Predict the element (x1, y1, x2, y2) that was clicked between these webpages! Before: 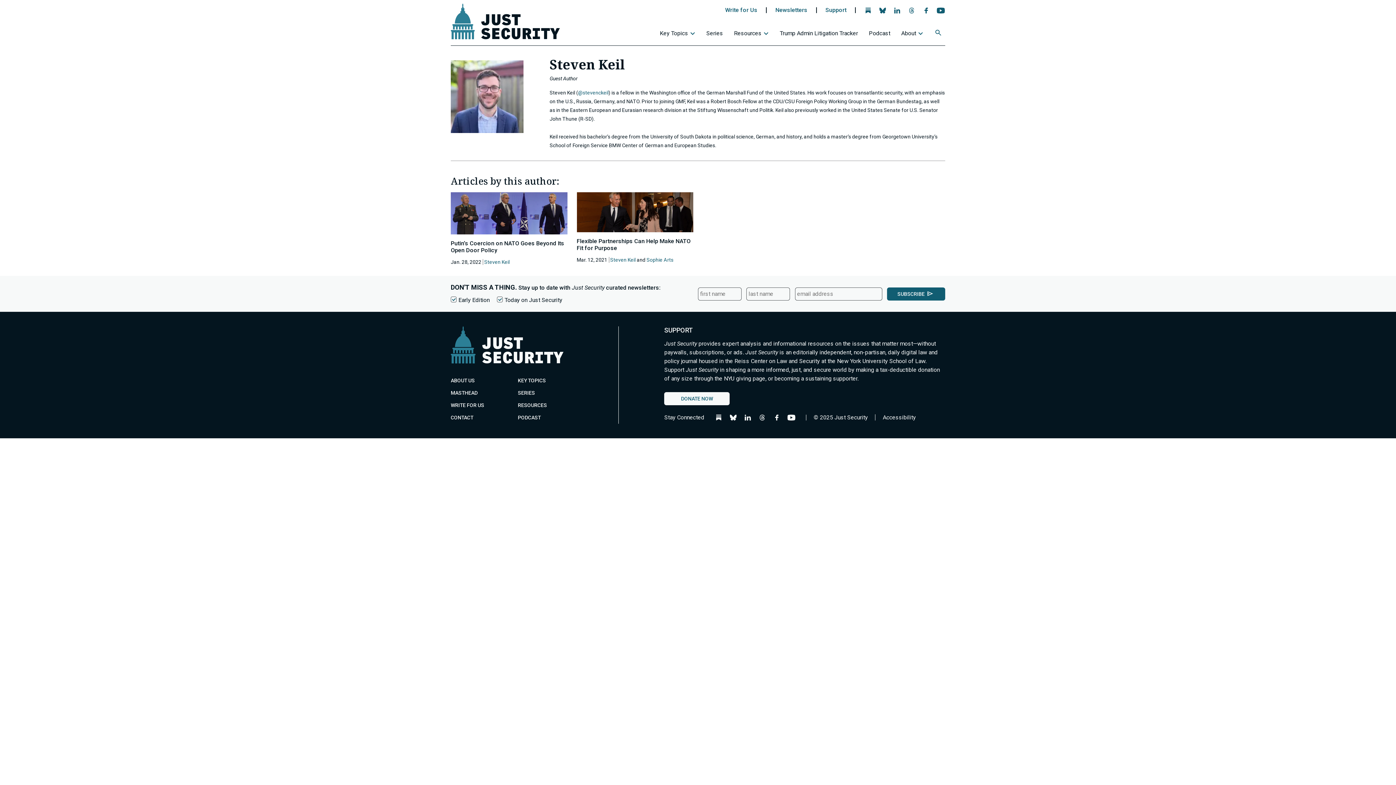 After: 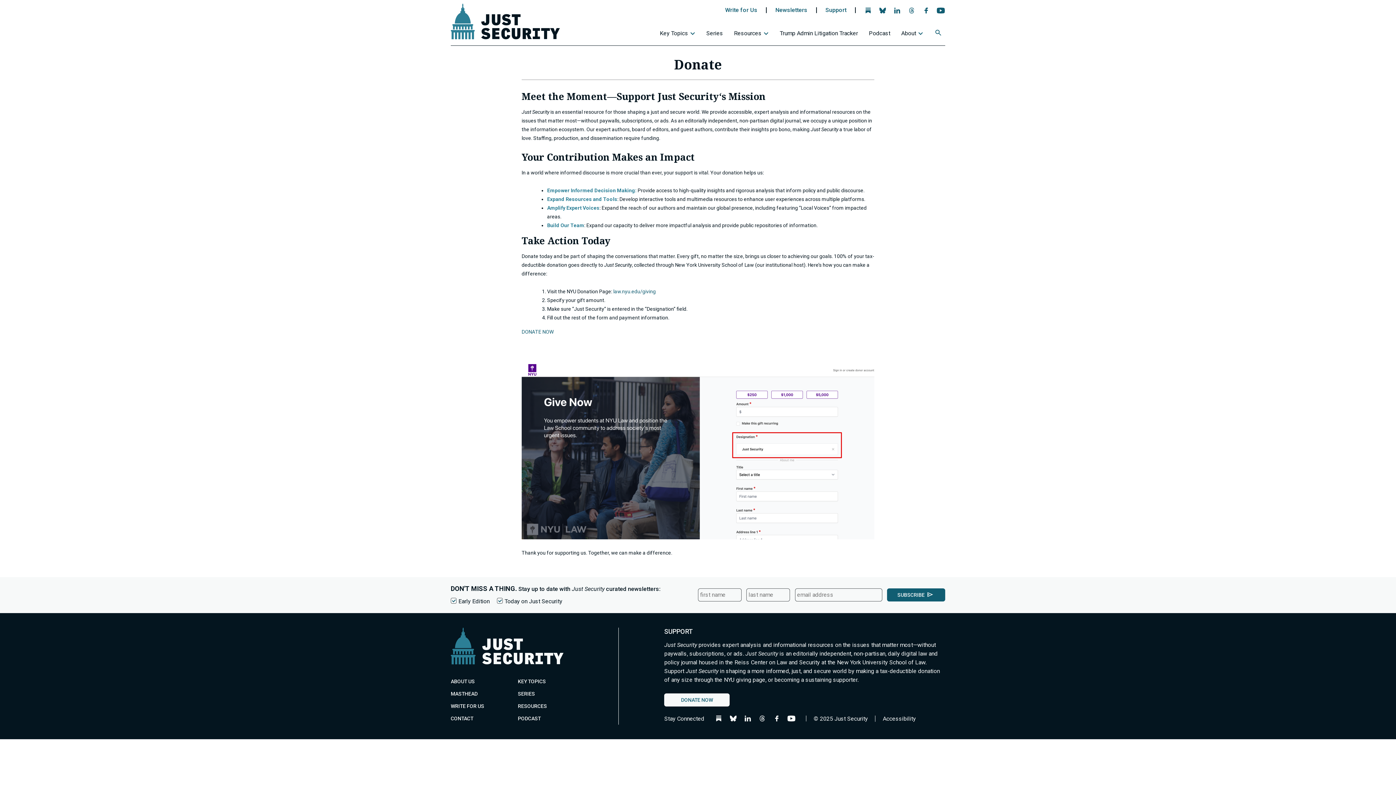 Action: label: DONATE NOW bbox: (664, 392, 729, 405)